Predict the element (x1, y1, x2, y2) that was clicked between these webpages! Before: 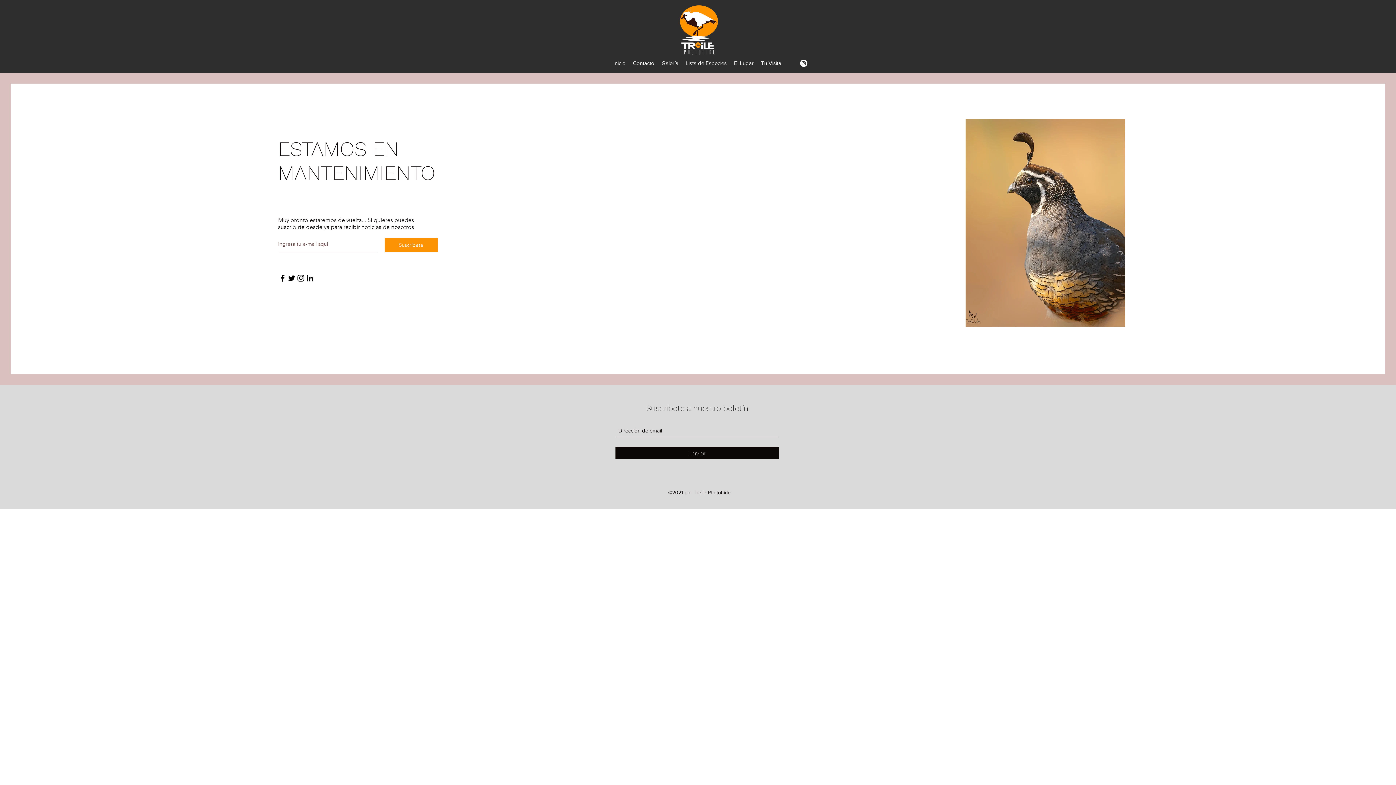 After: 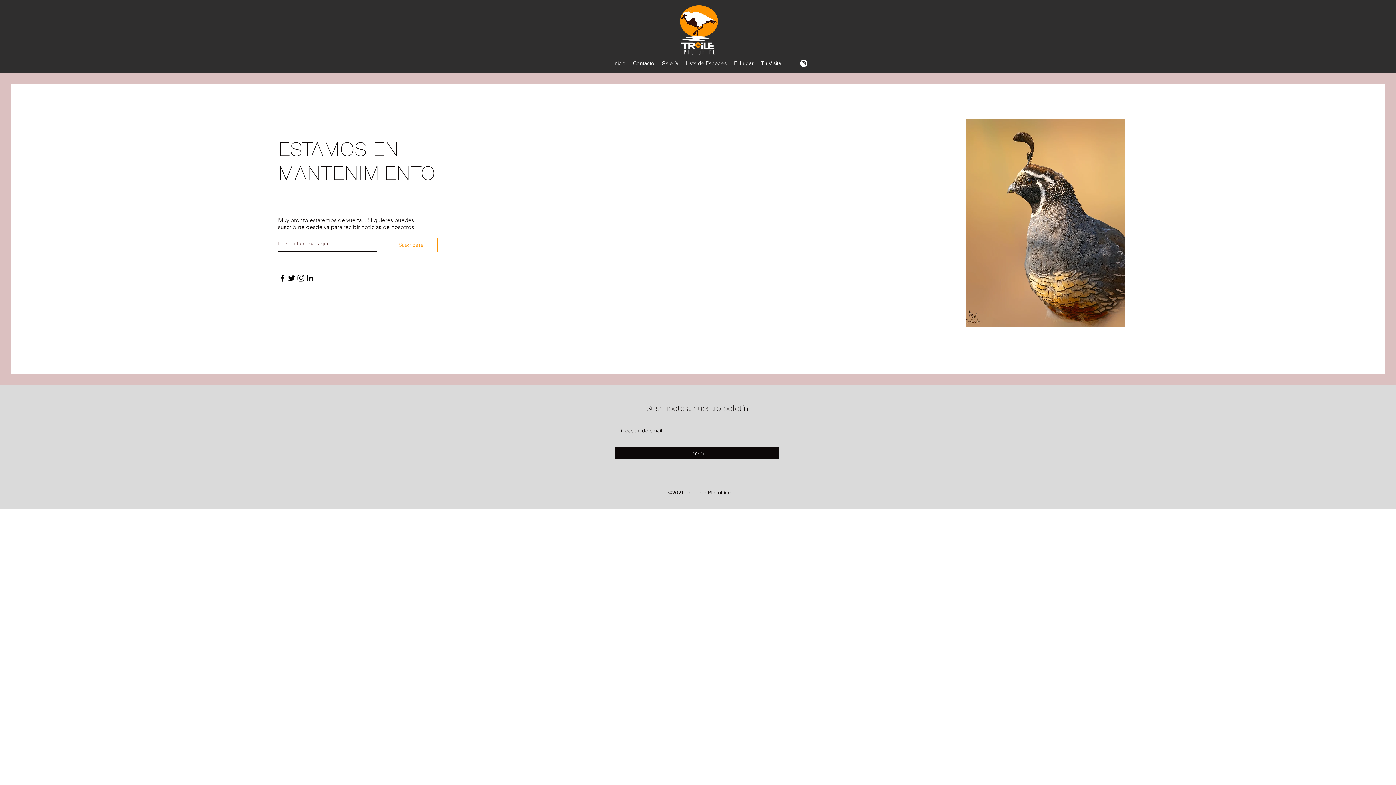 Action: bbox: (384, 237, 437, 252) label: Suscríbete